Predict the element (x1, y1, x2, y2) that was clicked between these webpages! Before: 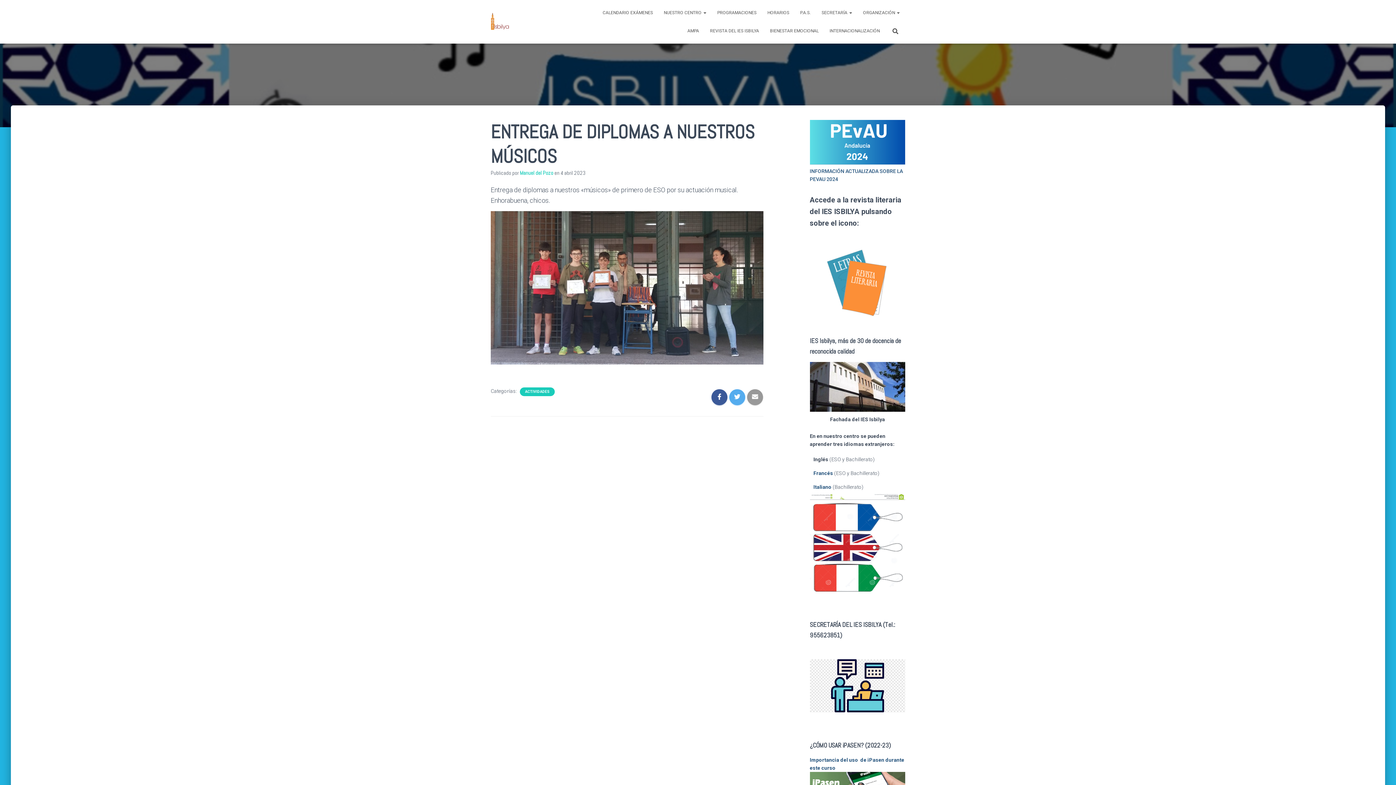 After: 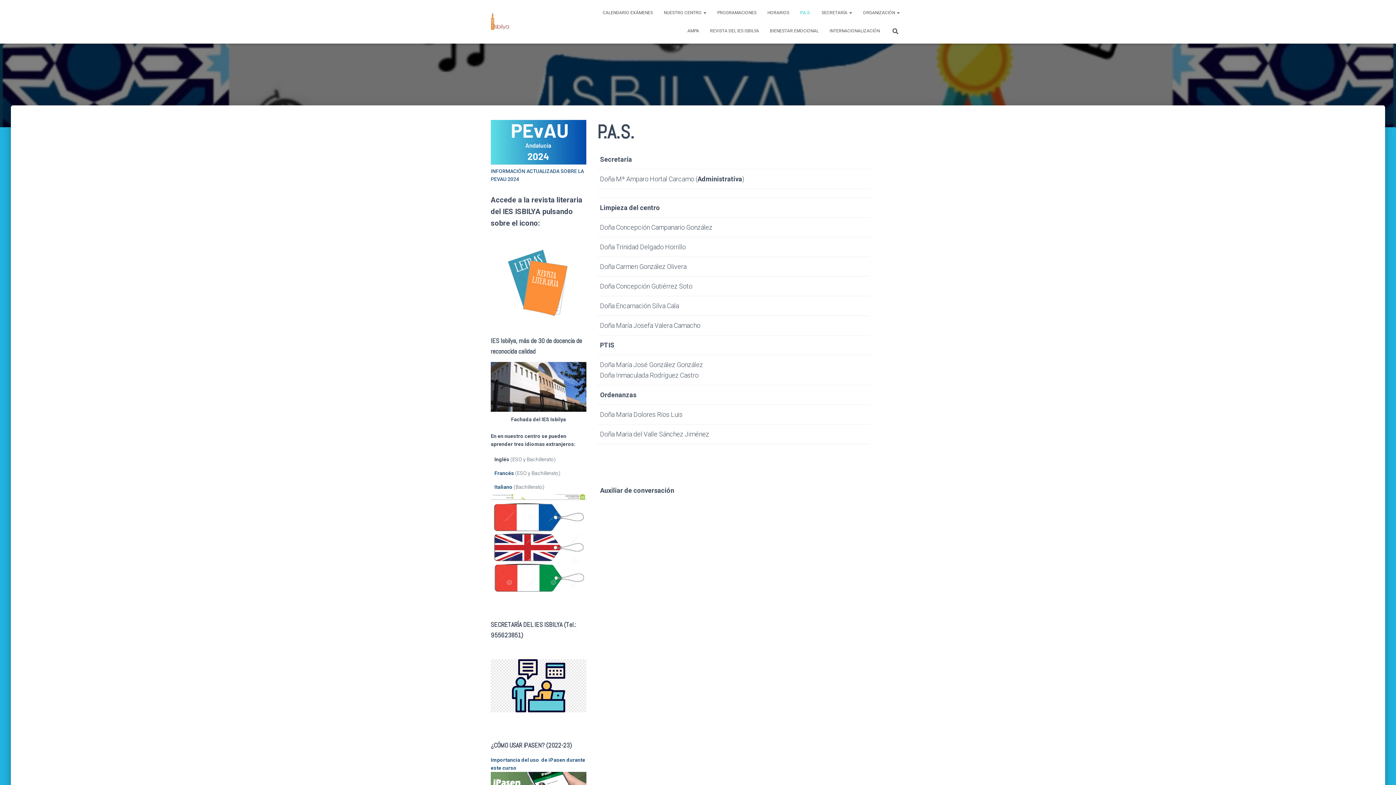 Action: label: P.A.S. bbox: (794, 3, 816, 21)